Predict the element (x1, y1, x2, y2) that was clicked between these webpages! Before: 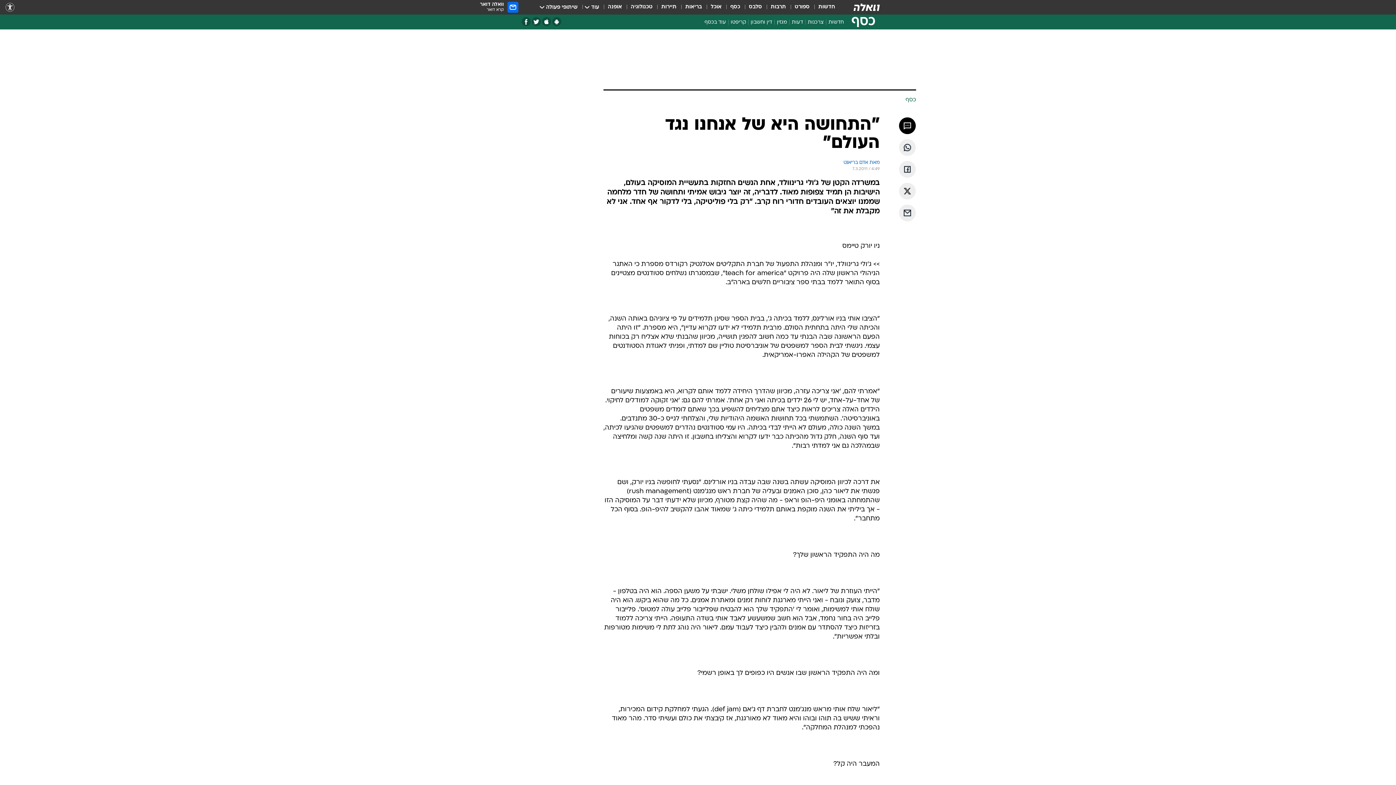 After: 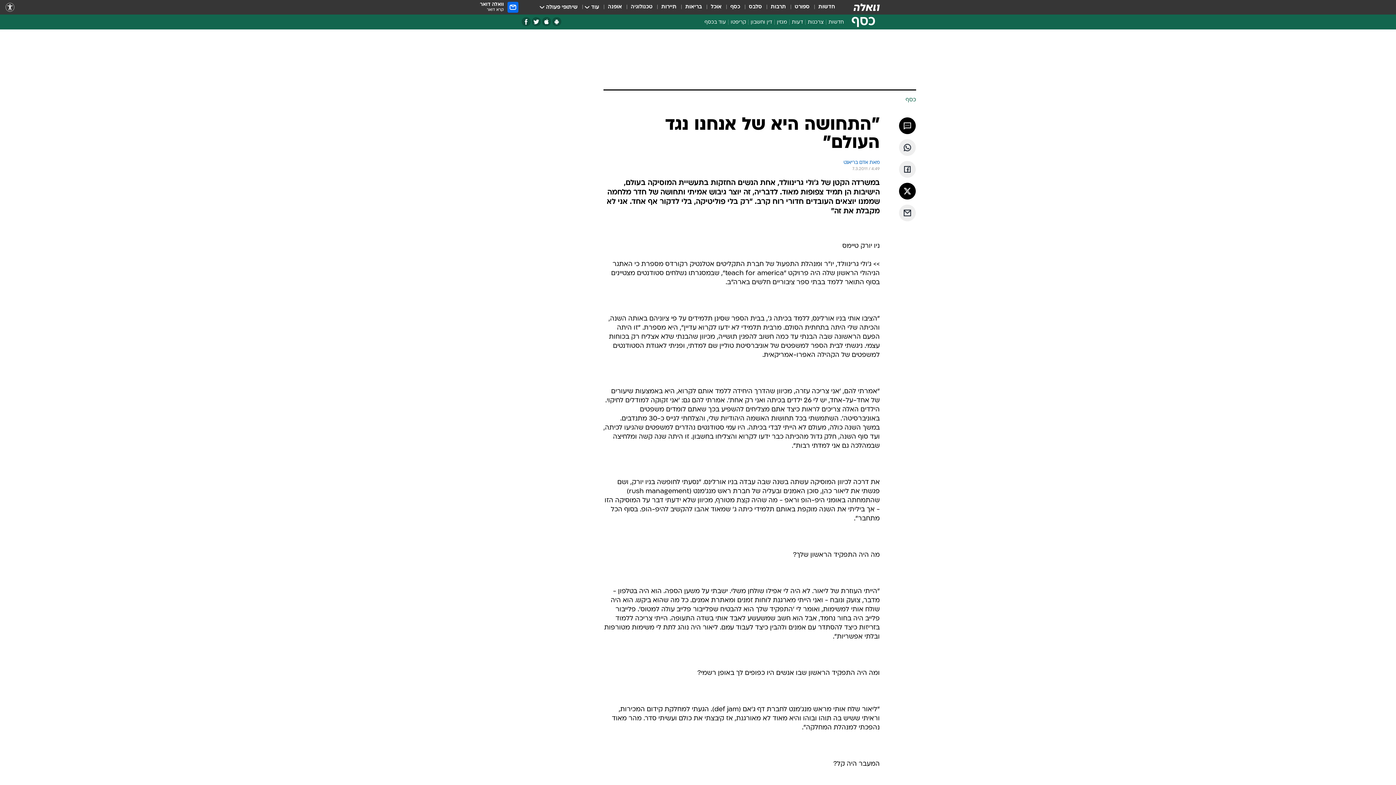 Action: bbox: (899, 182, 916, 199) label: שתף ב טוויטר